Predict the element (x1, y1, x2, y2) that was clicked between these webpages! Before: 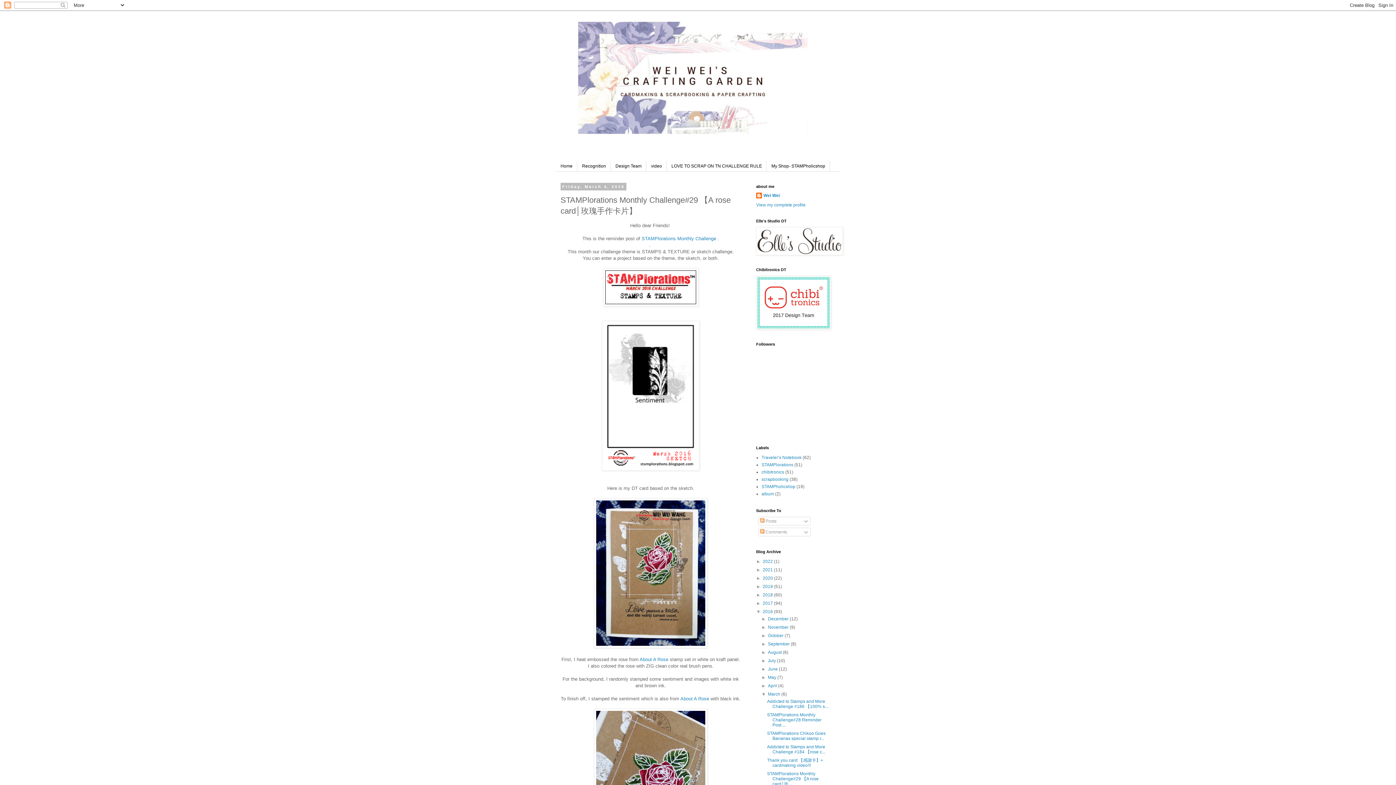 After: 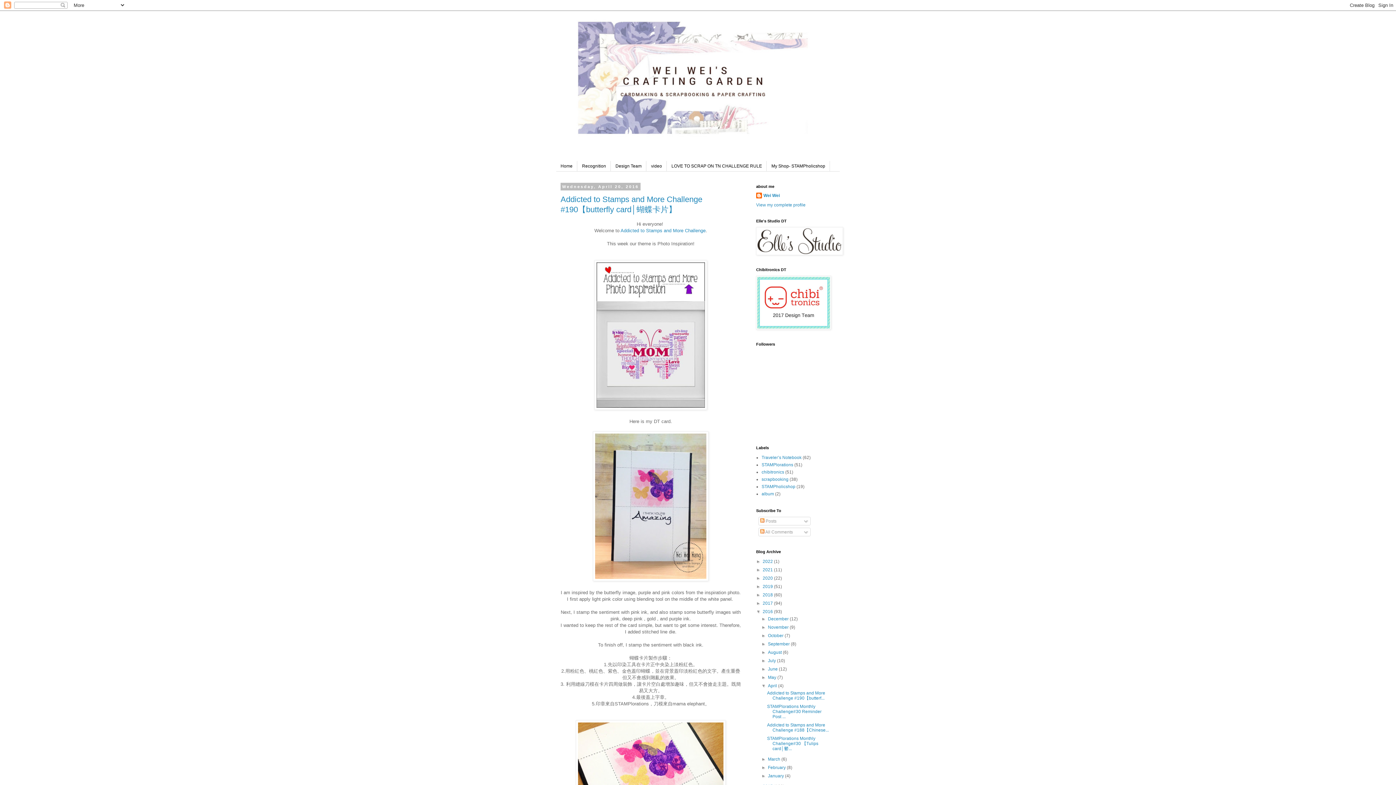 Action: label: April  bbox: (768, 683, 778, 688)